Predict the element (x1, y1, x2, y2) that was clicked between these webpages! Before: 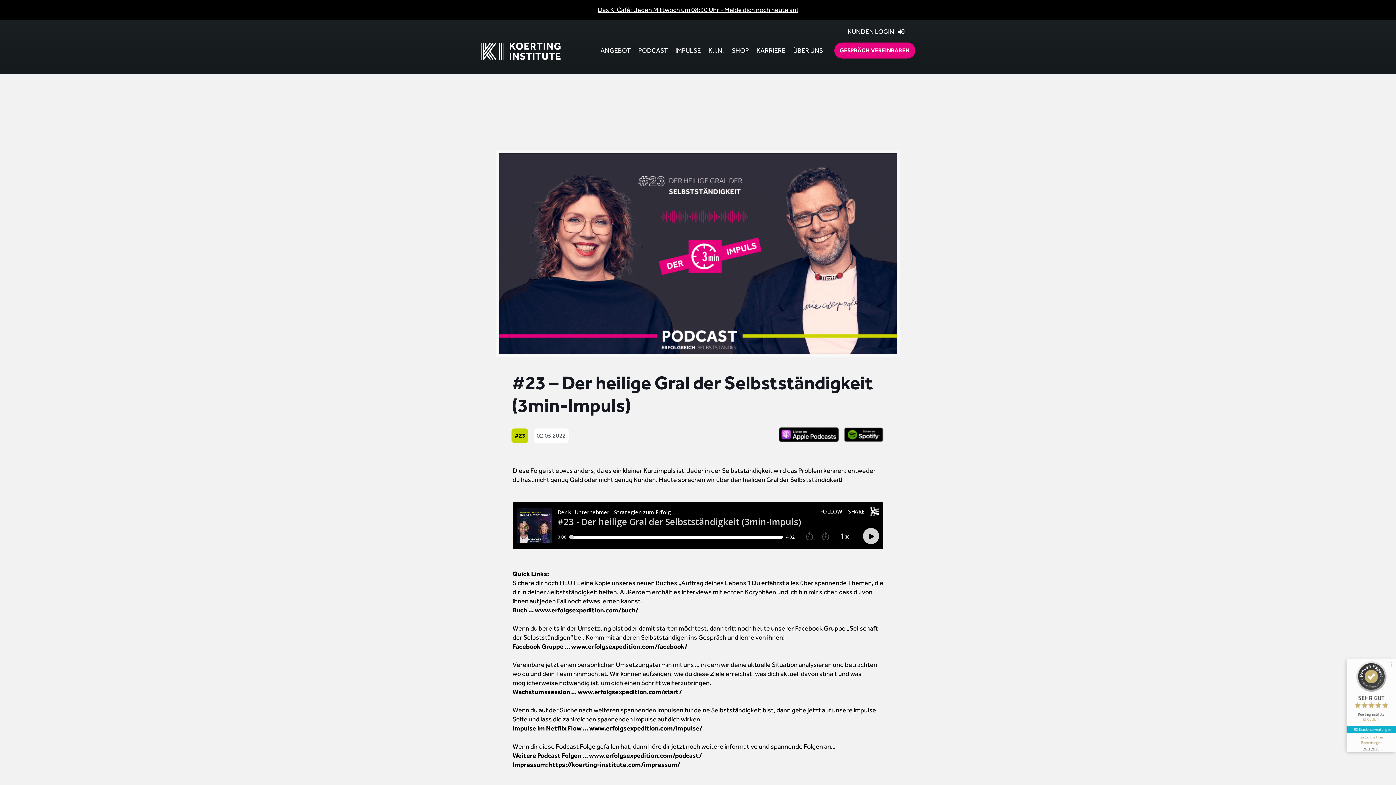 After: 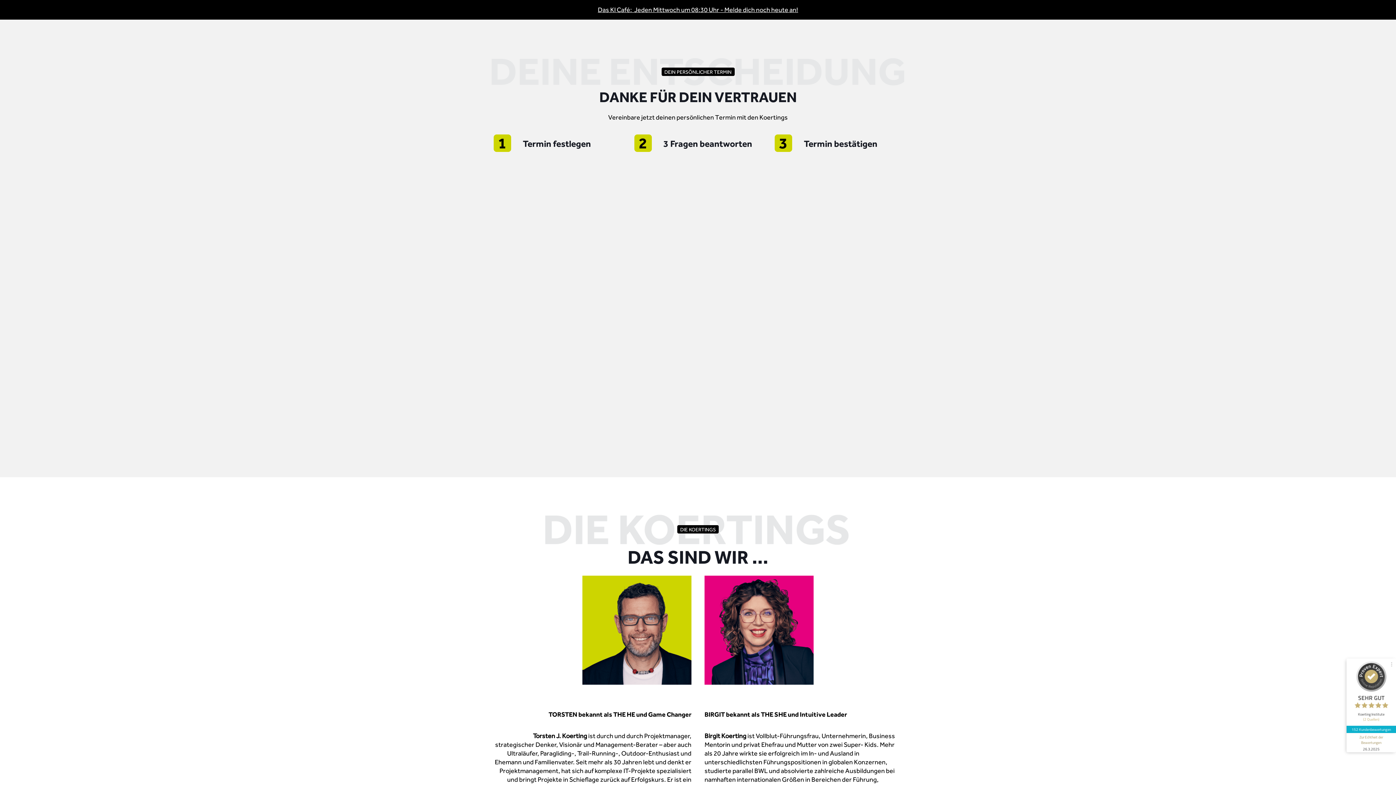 Action: label: GESPRÄCH VEREINBAREN bbox: (827, 42, 915, 58)